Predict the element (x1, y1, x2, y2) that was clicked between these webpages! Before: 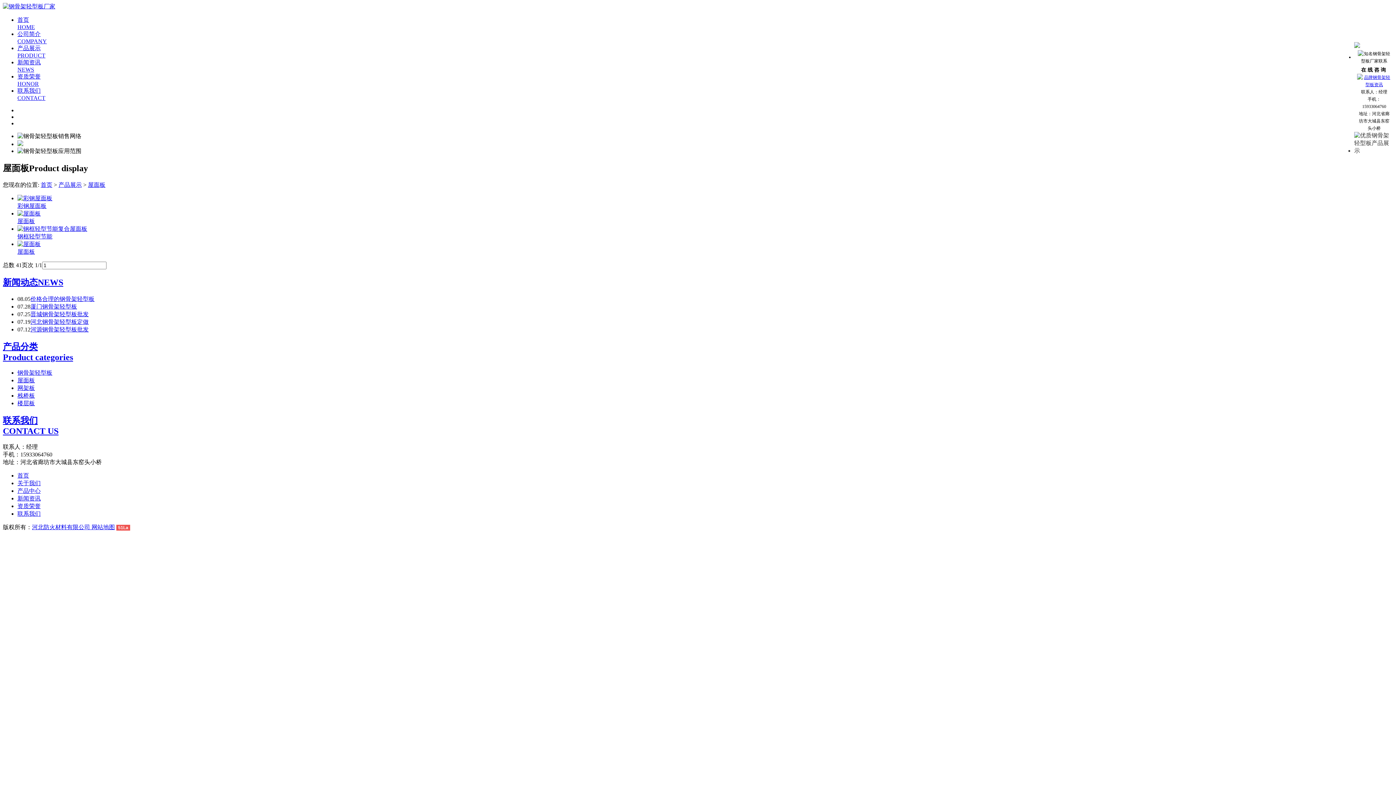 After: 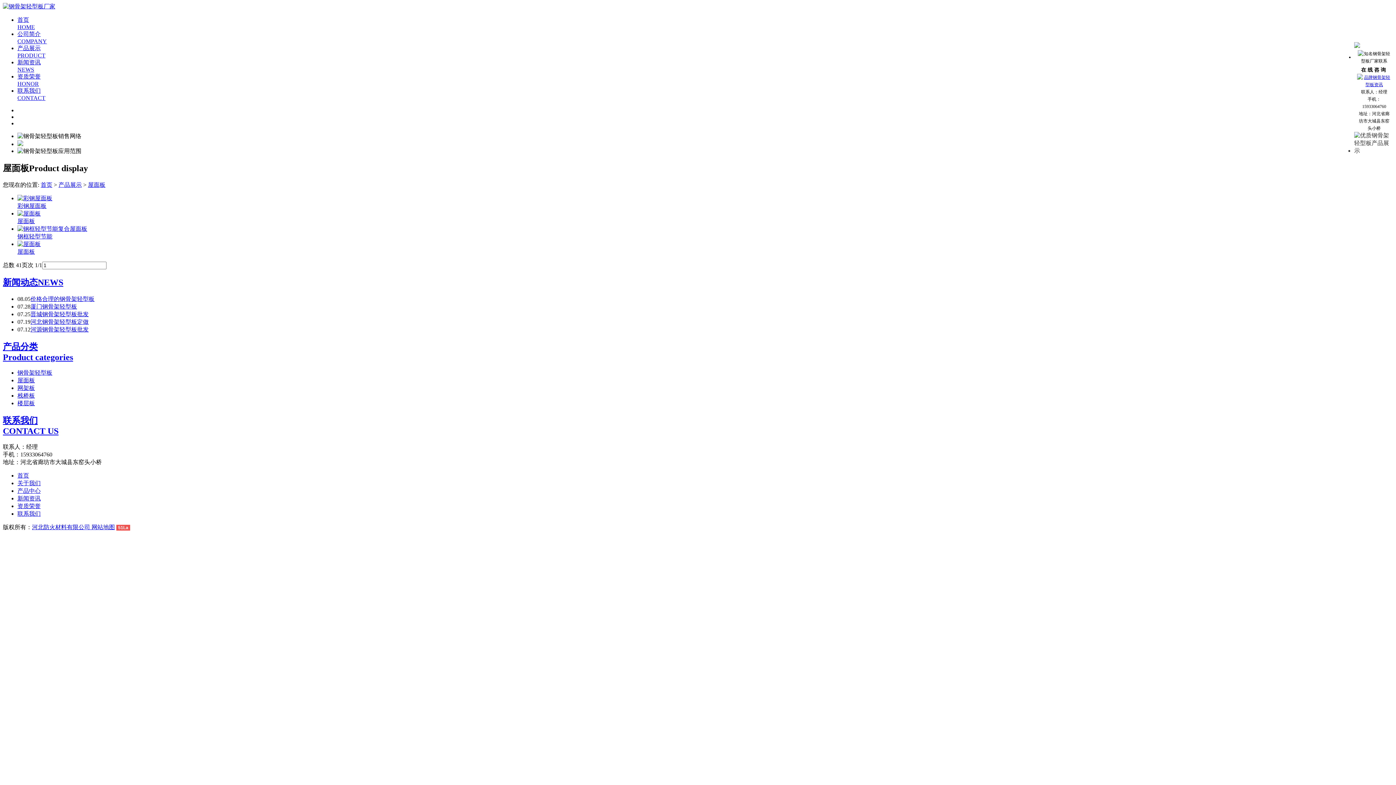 Action: bbox: (1357, 82, 1391, 87)